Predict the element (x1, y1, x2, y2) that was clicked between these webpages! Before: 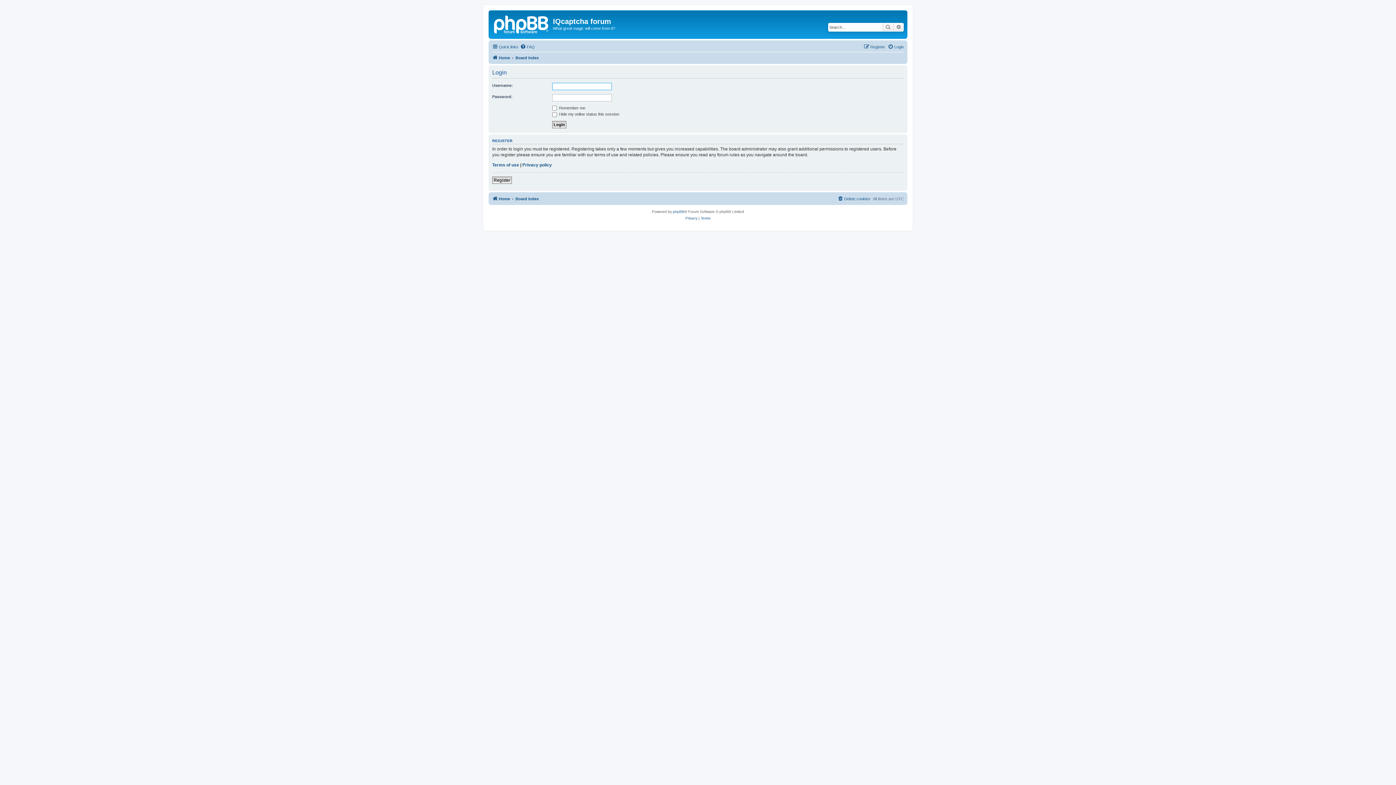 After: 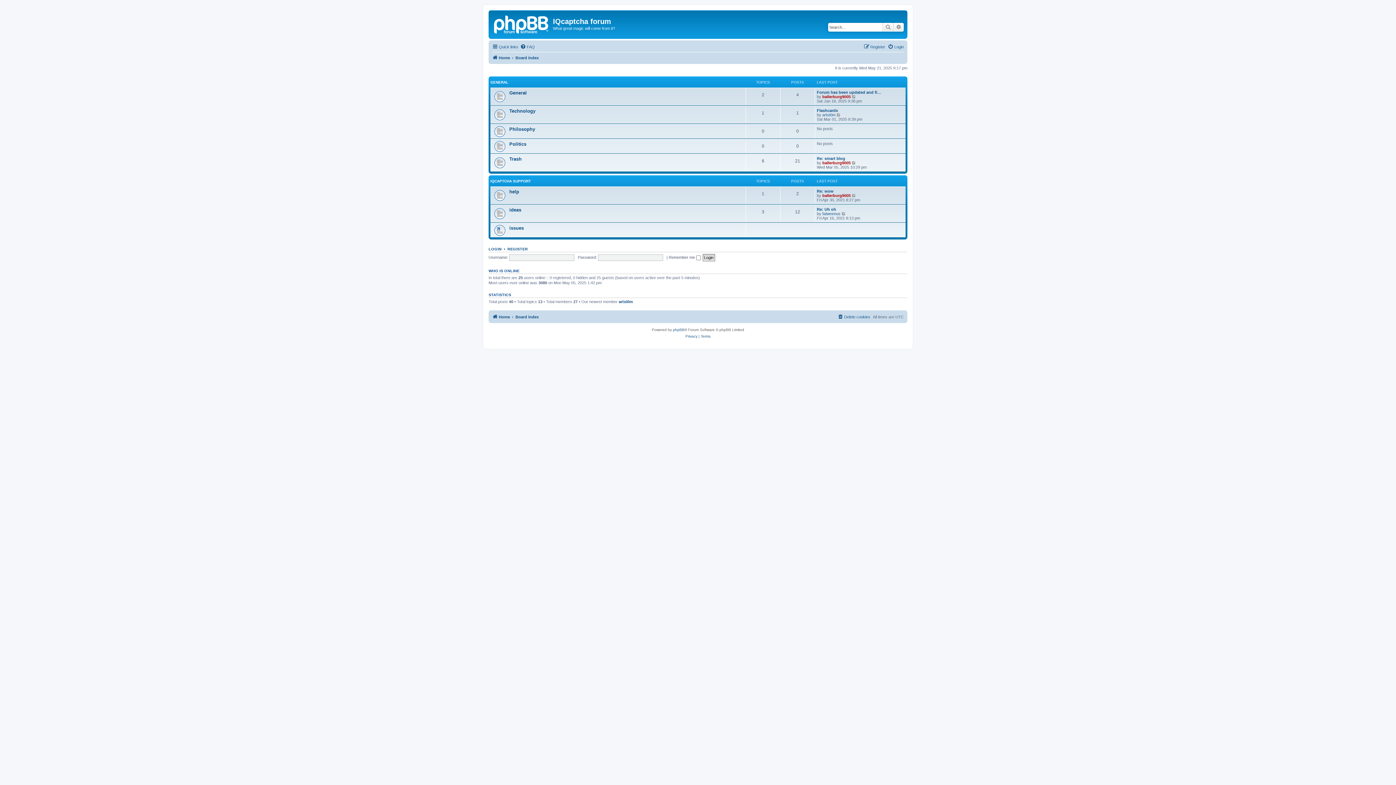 Action: bbox: (515, 194, 538, 203) label: Board index